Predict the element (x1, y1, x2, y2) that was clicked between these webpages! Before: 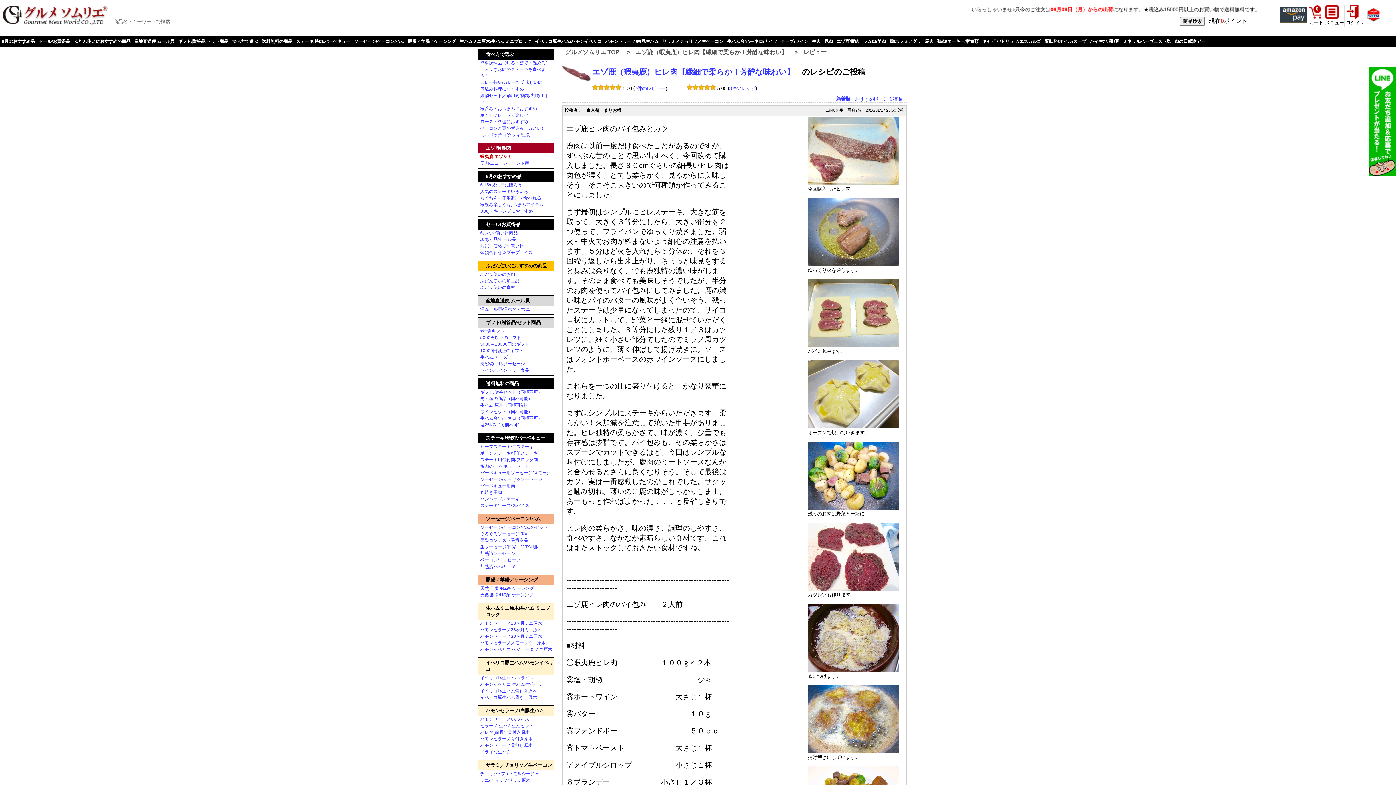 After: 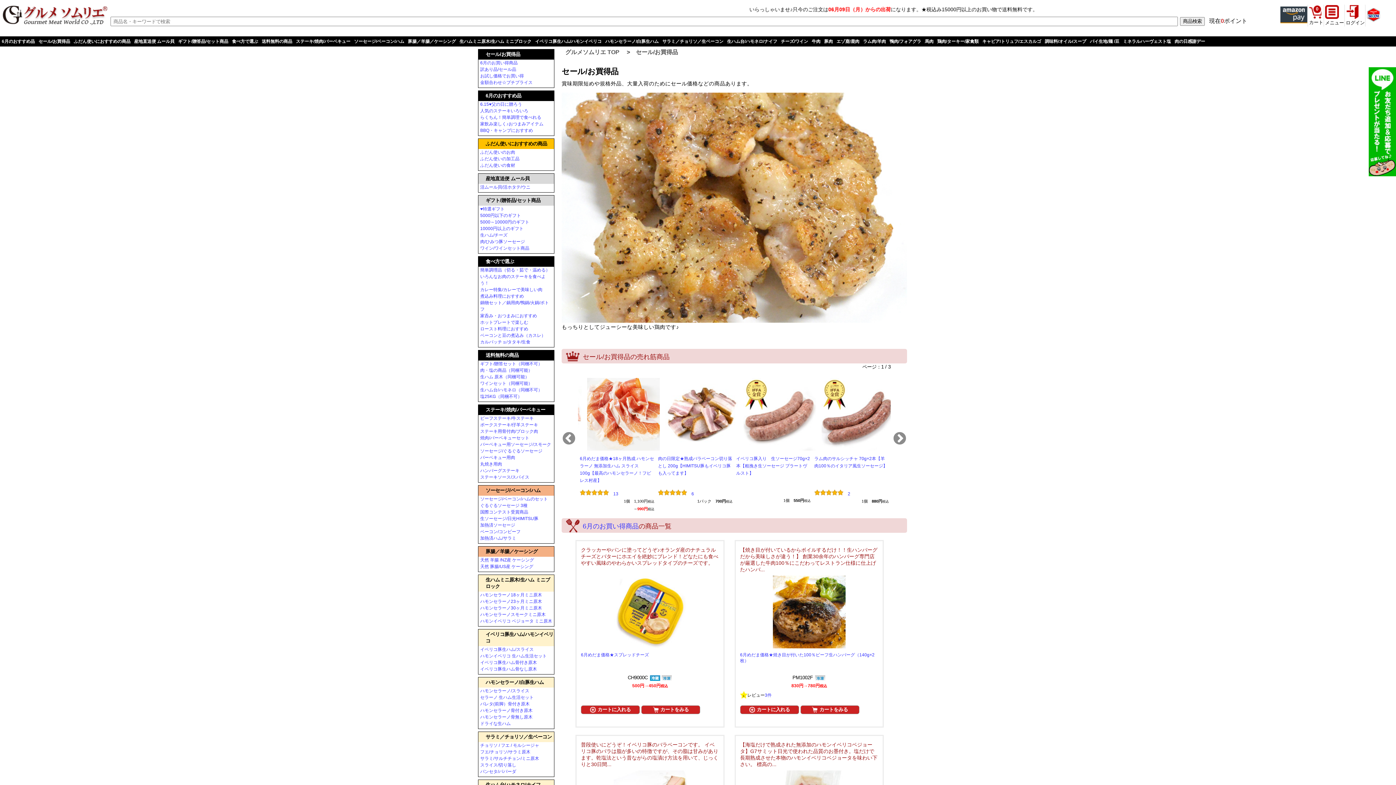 Action: bbox: (38, 38, 70, 44) label: セール/お買得品